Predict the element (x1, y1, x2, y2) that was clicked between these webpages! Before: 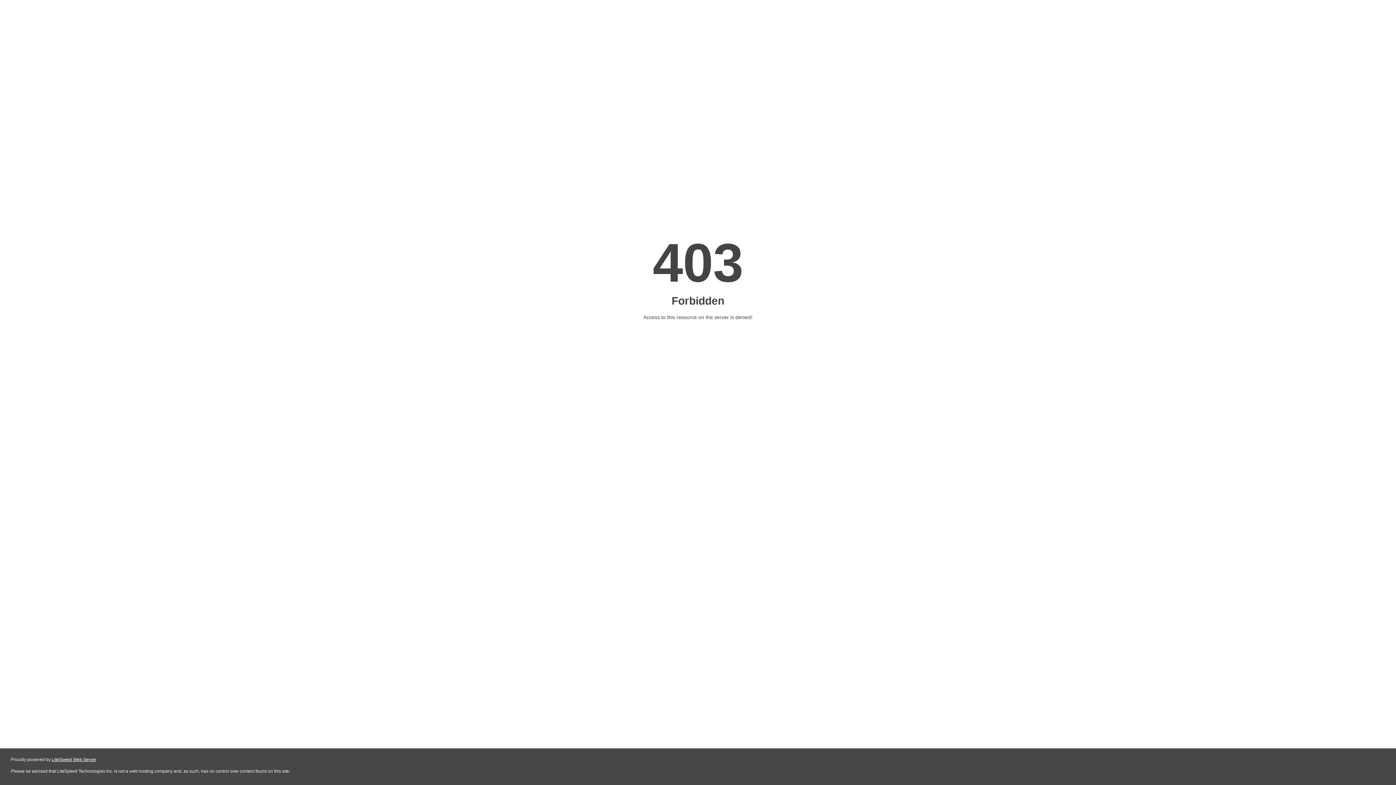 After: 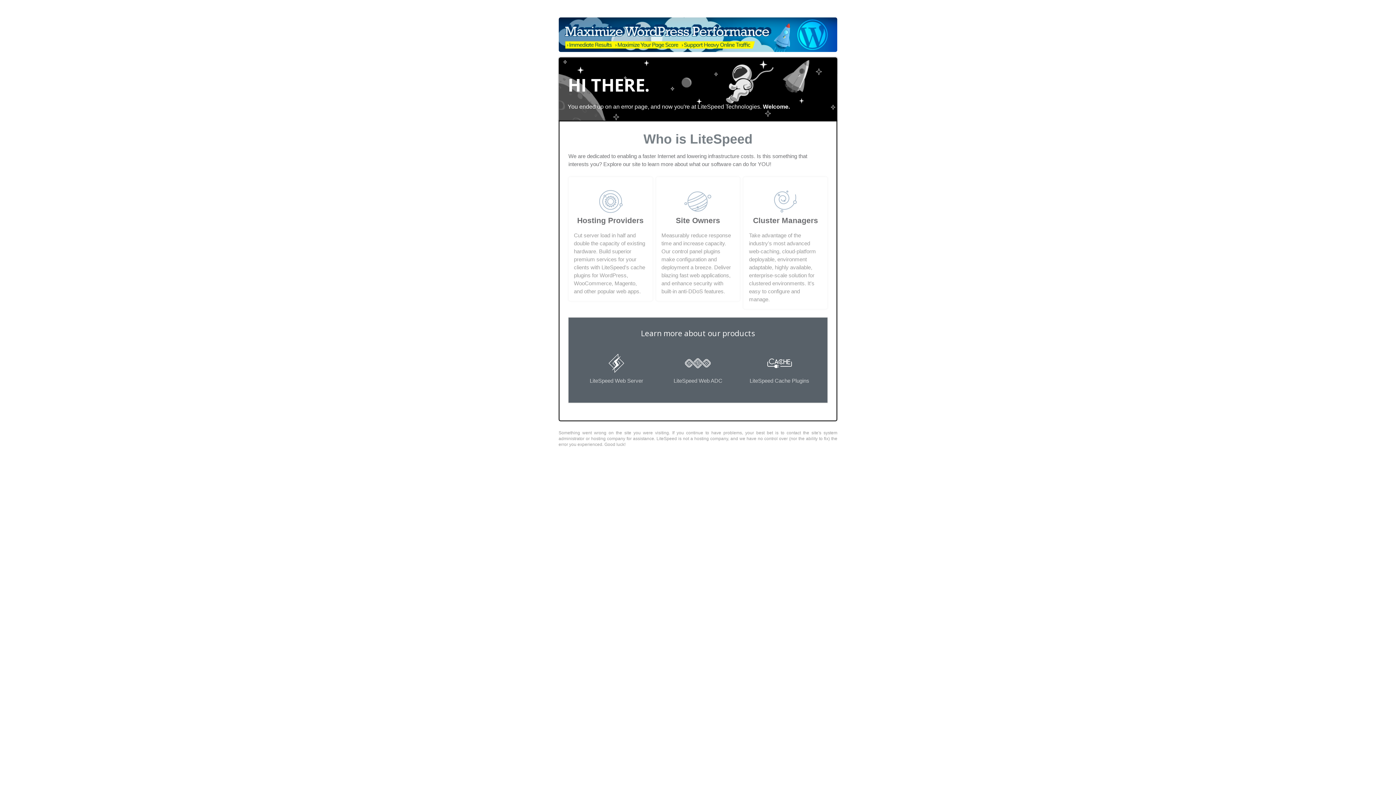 Action: bbox: (51, 757, 96, 762) label: LiteSpeed Web Server